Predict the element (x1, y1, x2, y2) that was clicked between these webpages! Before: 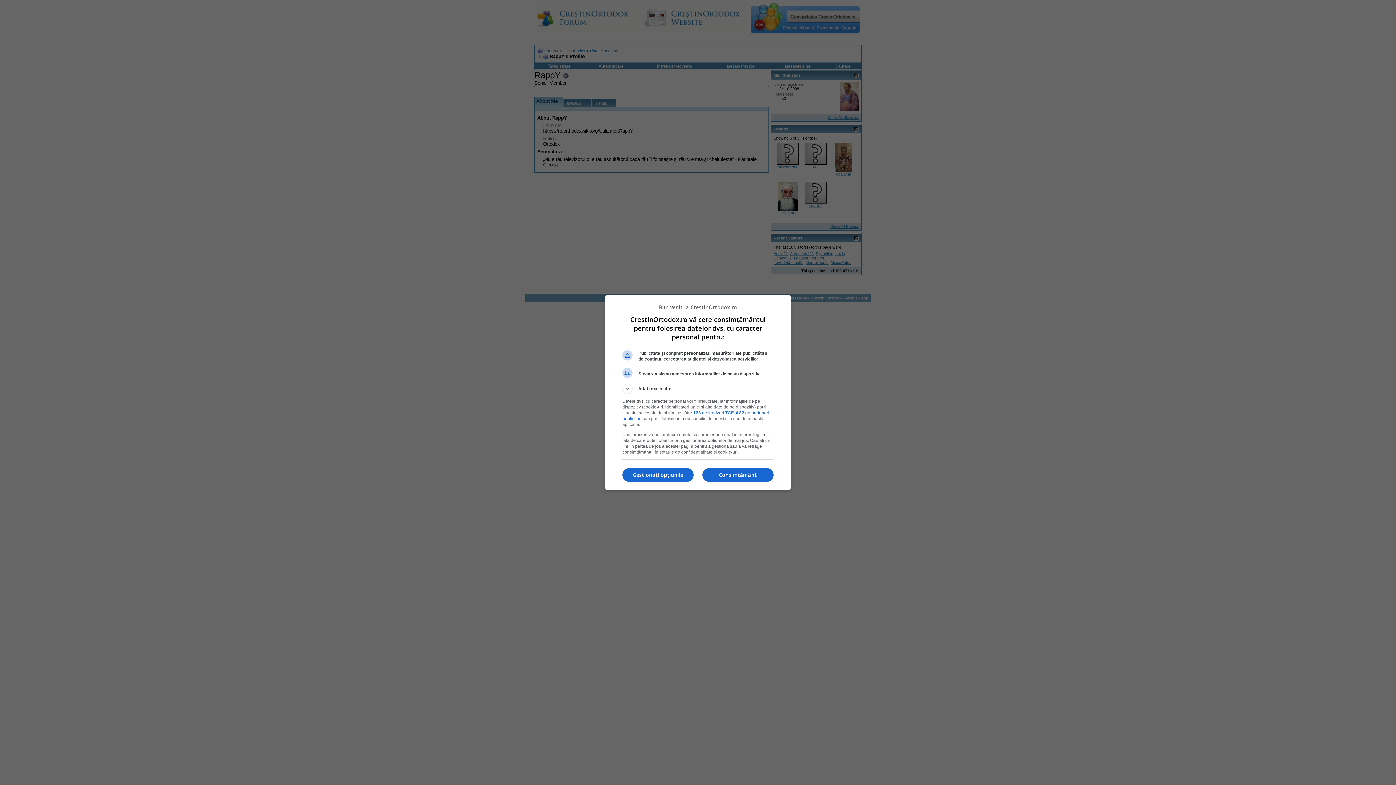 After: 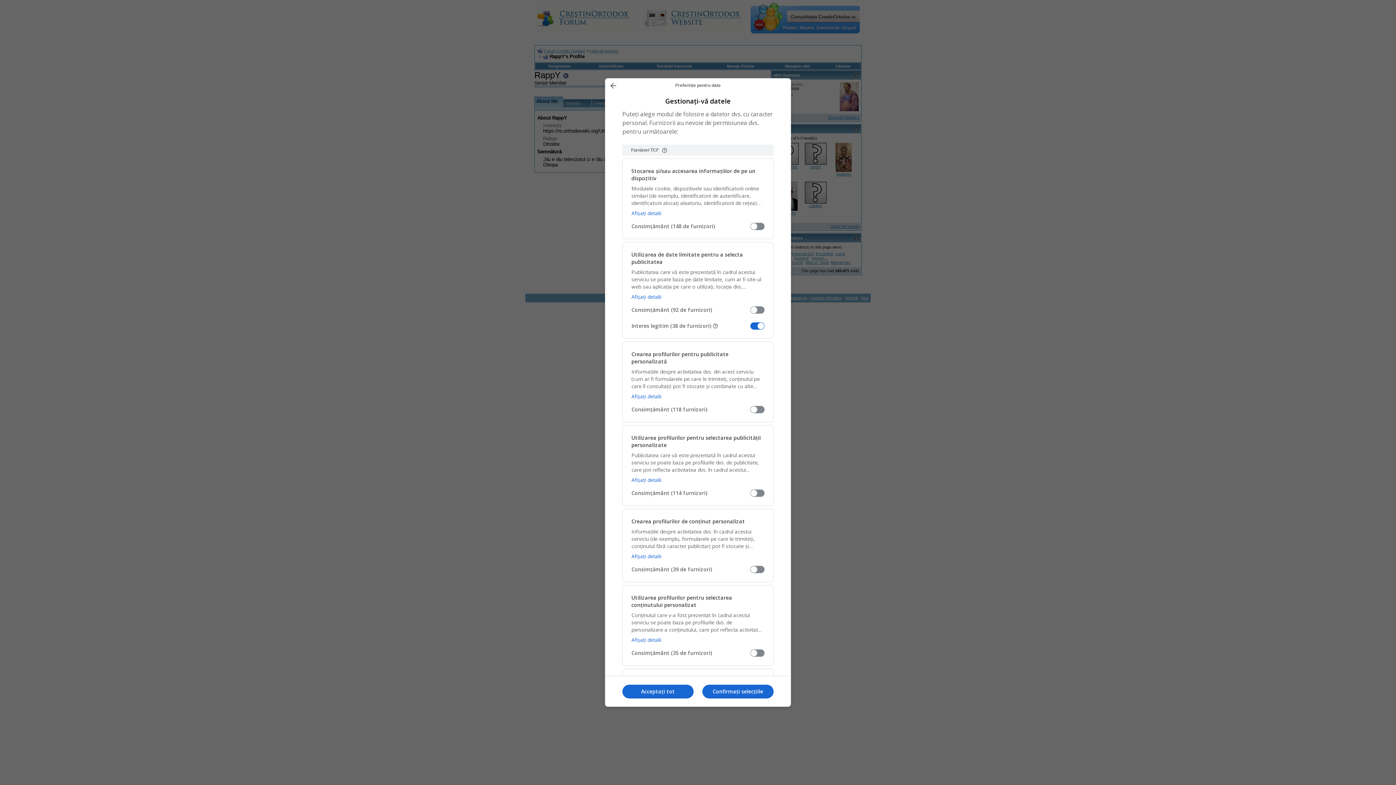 Action: bbox: (622, 468, 693, 482) label: Gestionați opțiunile